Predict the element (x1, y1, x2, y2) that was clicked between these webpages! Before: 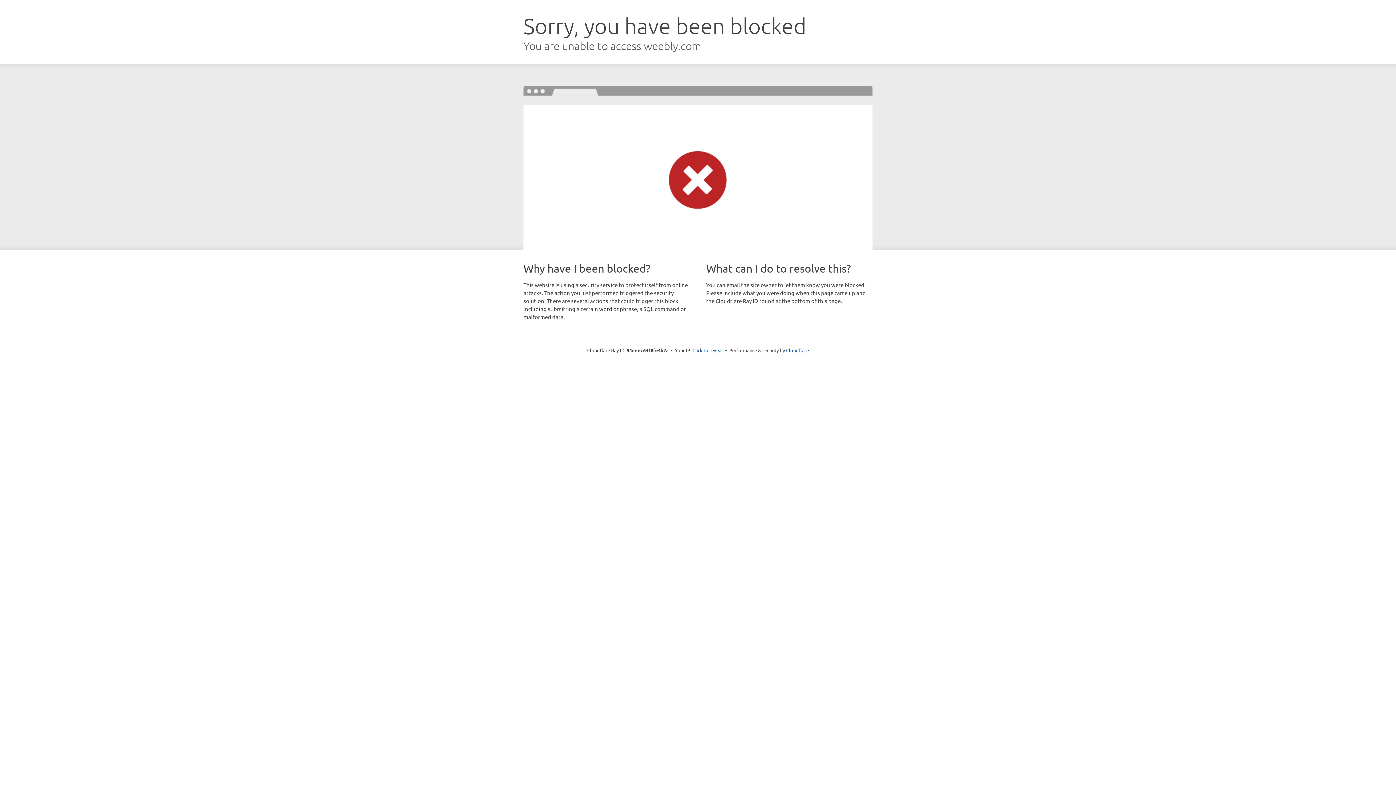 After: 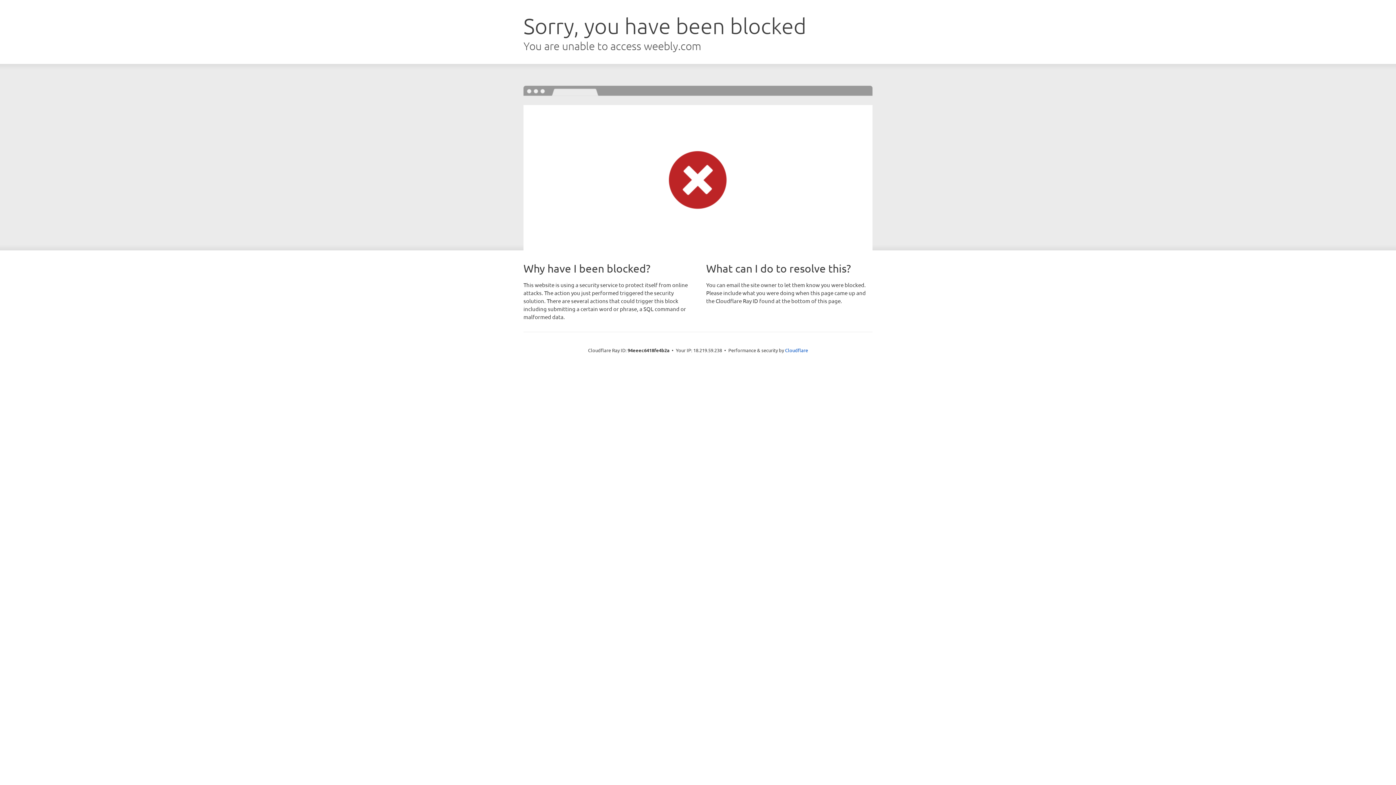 Action: label: Click to reveal bbox: (692, 346, 723, 353)